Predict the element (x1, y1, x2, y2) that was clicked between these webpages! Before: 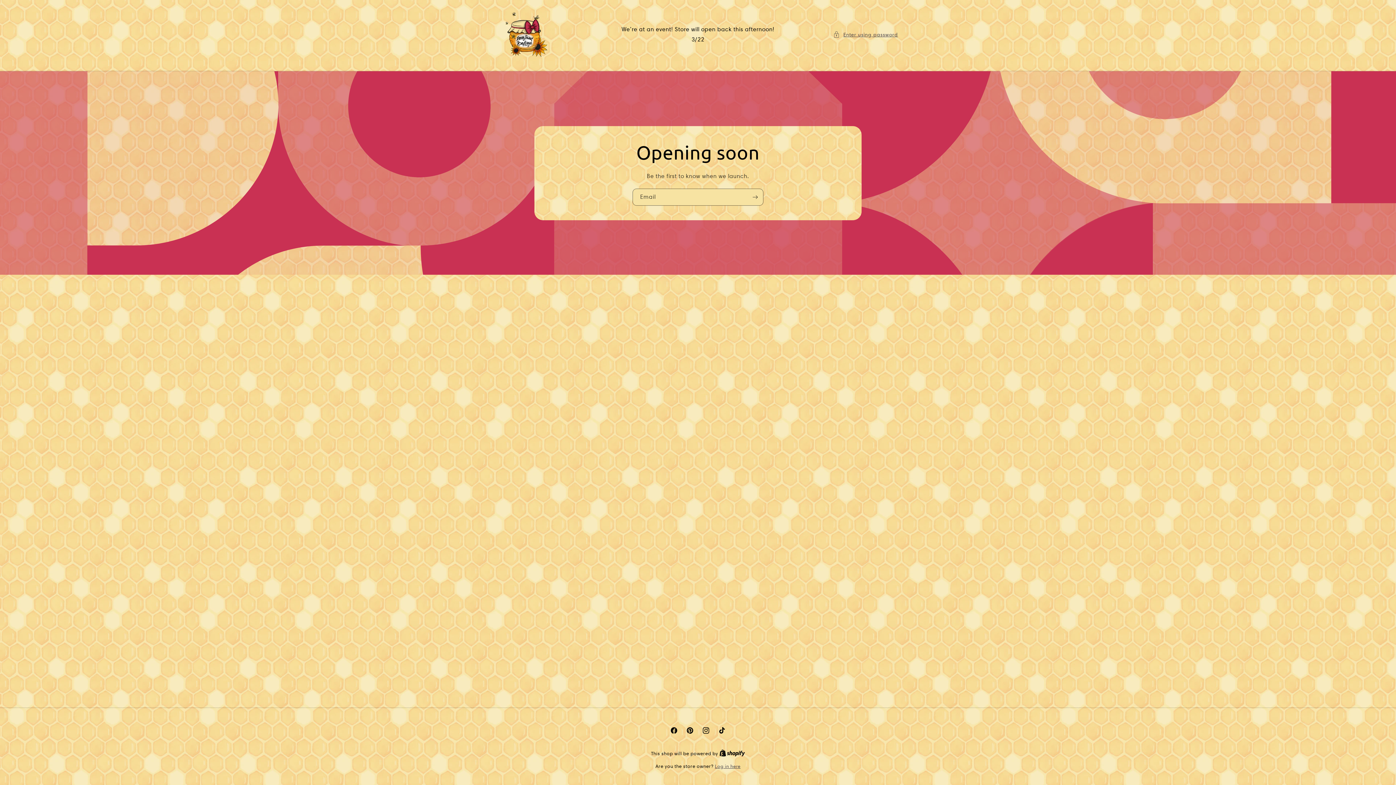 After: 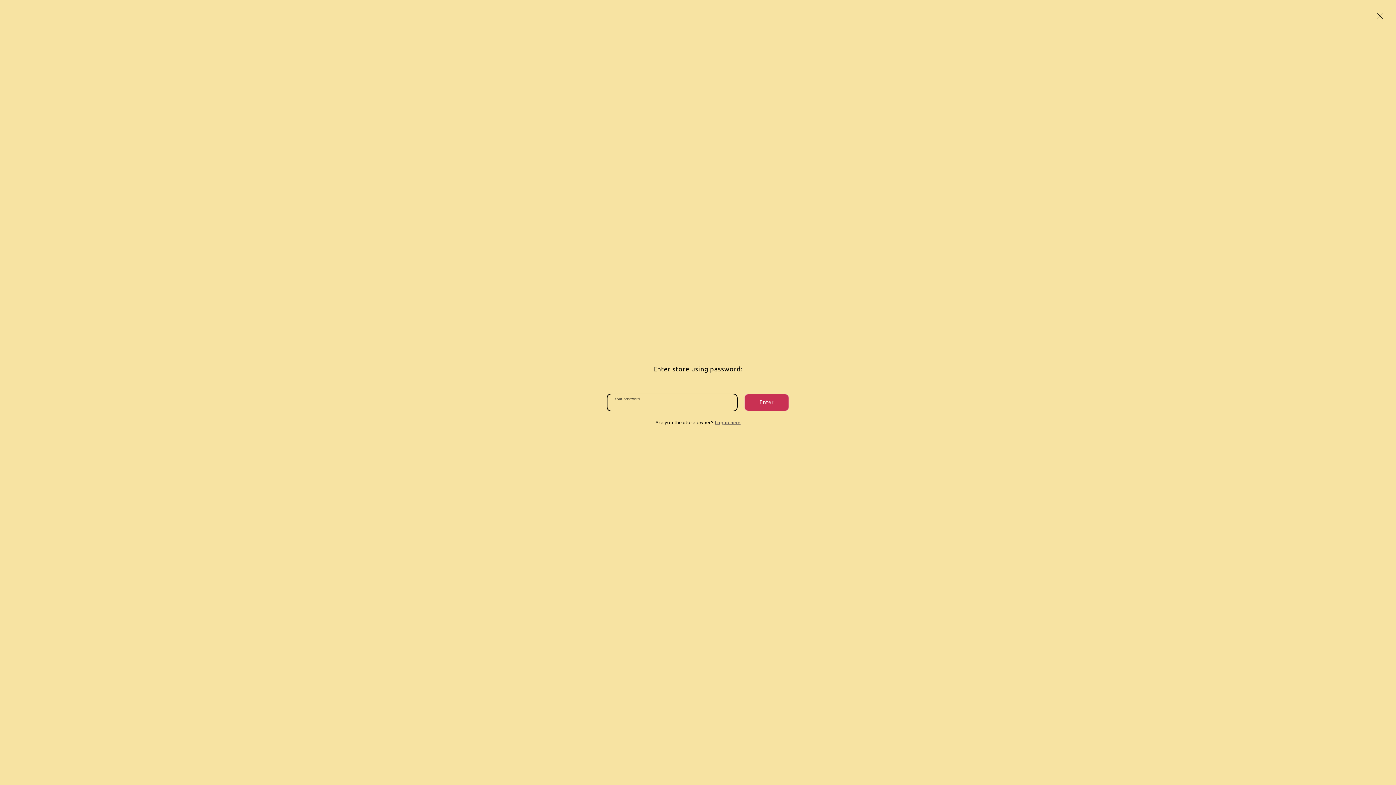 Action: label: Enter using password bbox: (833, 30, 898, 39)